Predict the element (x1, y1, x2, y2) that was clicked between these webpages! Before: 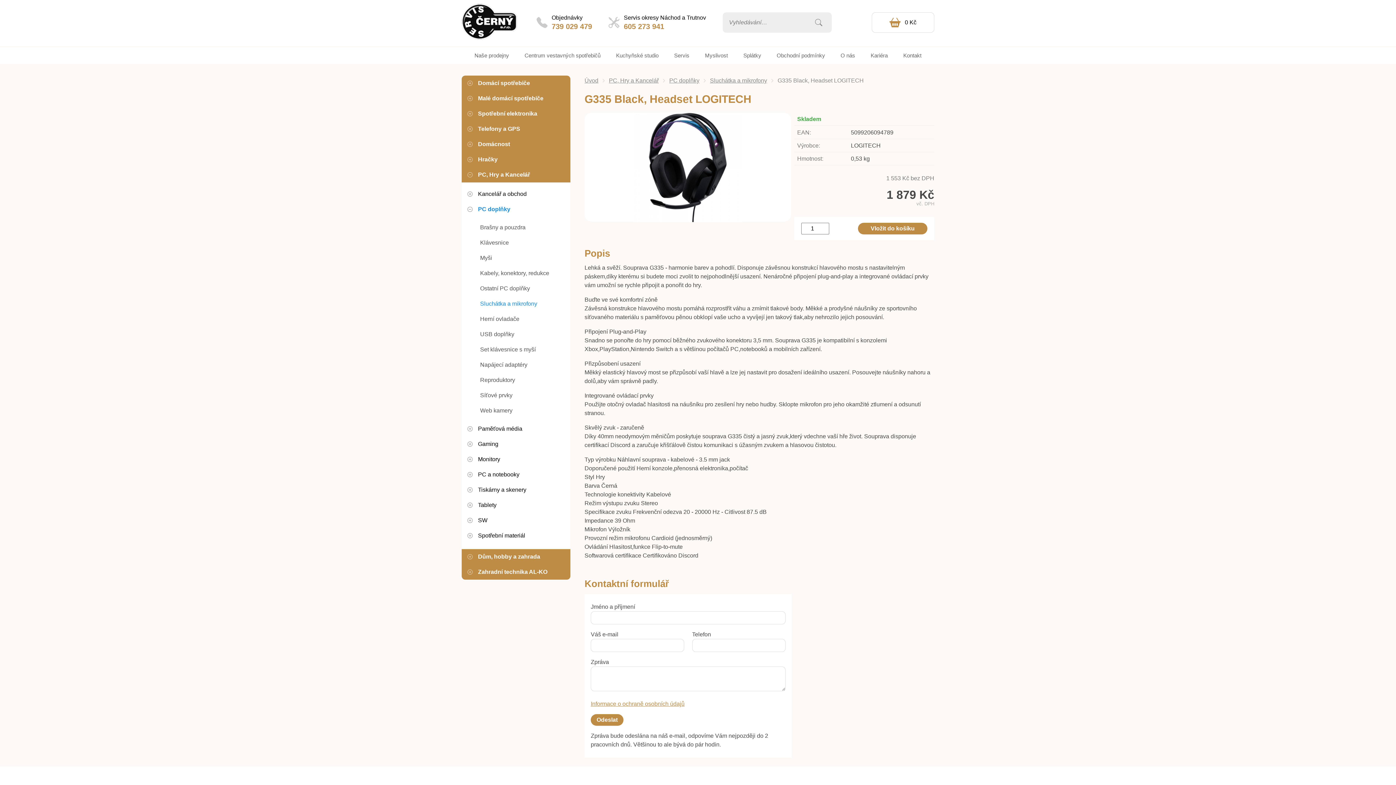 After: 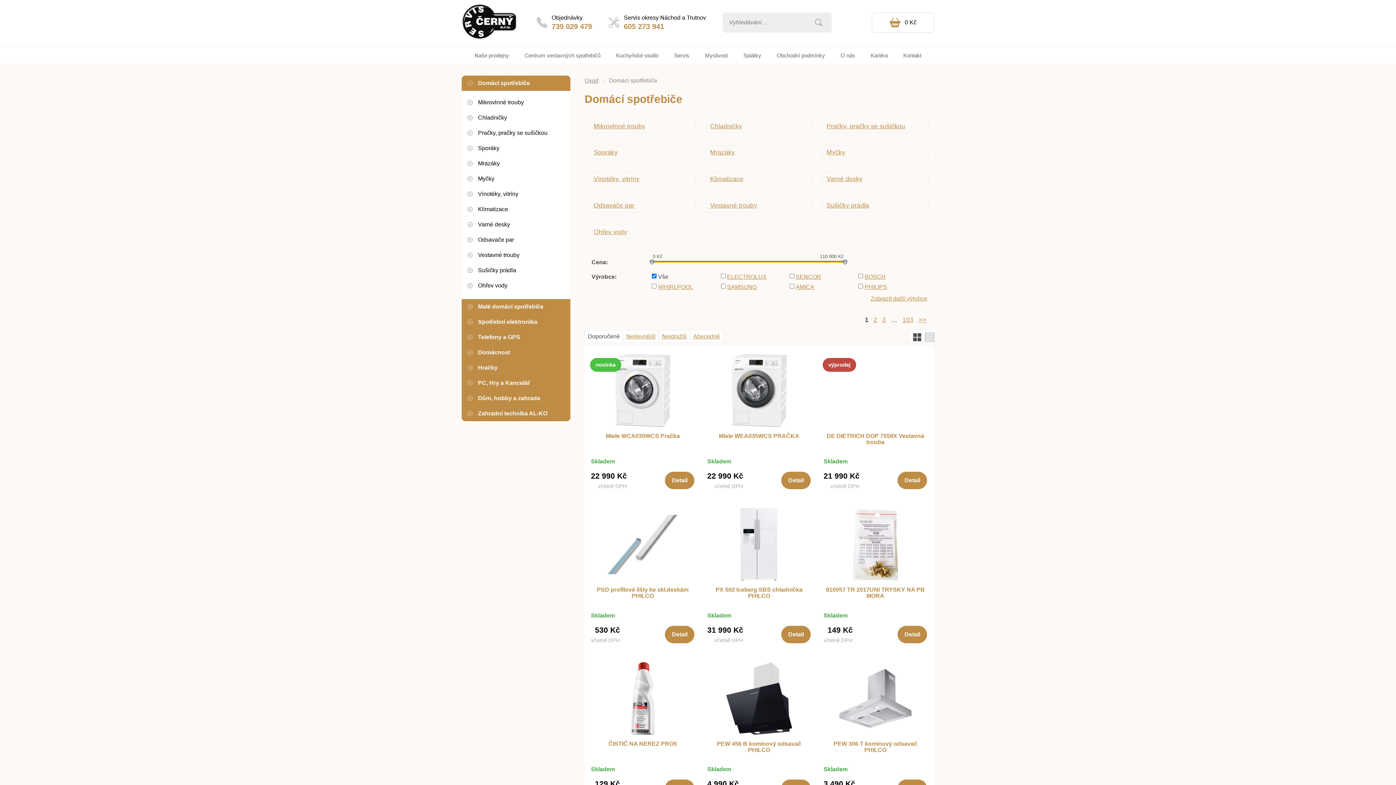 Action: bbox: (461, 75, 570, 90) label: +Domácí spotřebiče